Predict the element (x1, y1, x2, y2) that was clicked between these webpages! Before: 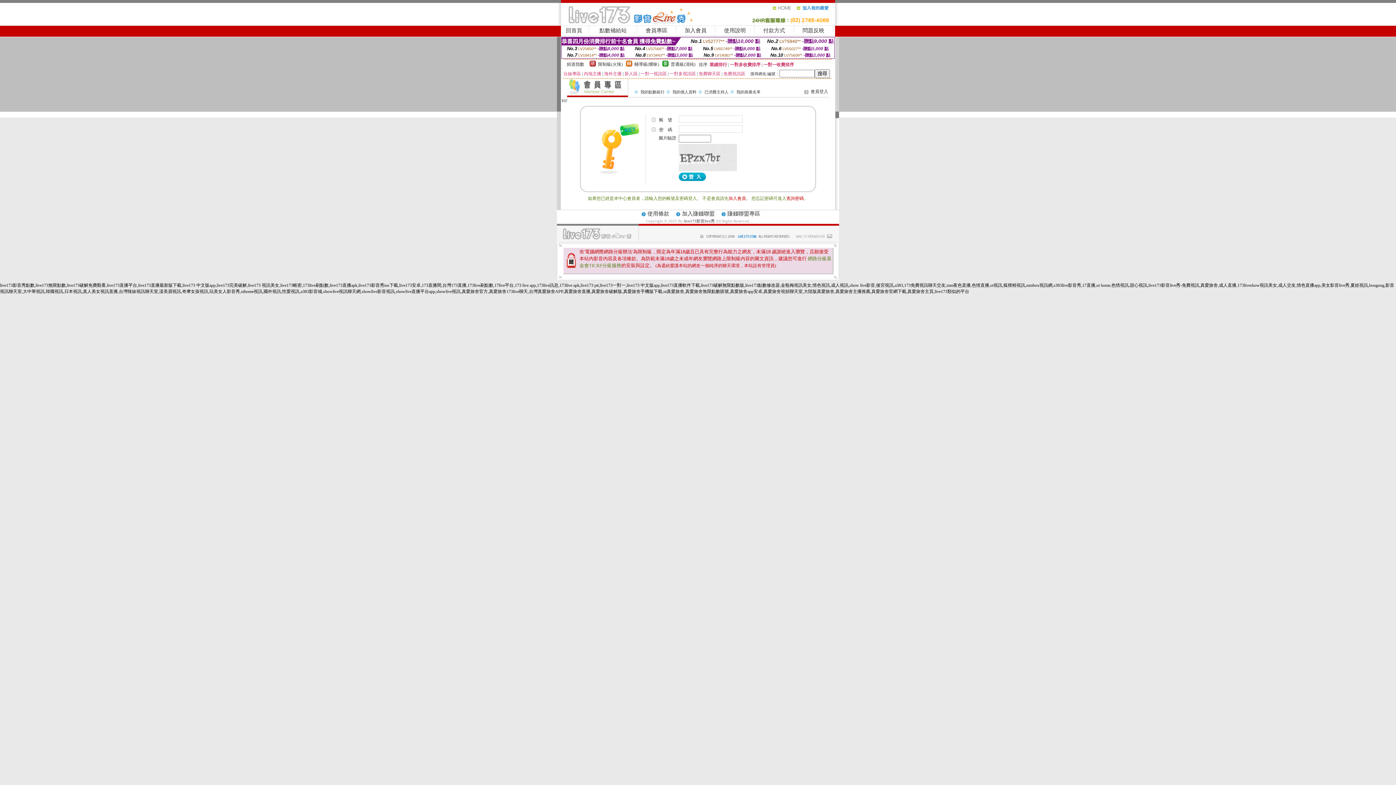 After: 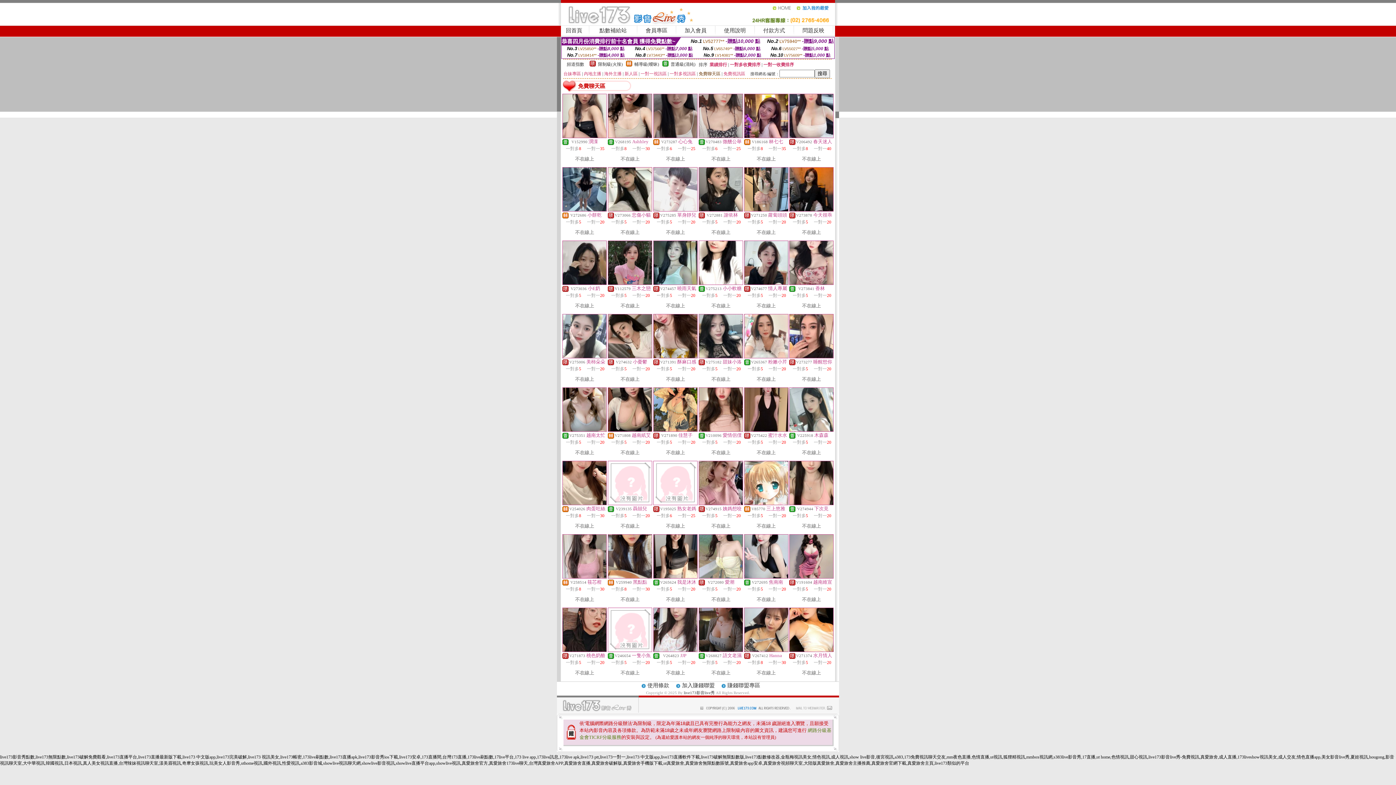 Action: label: 免費聊天區 bbox: (698, 71, 720, 76)